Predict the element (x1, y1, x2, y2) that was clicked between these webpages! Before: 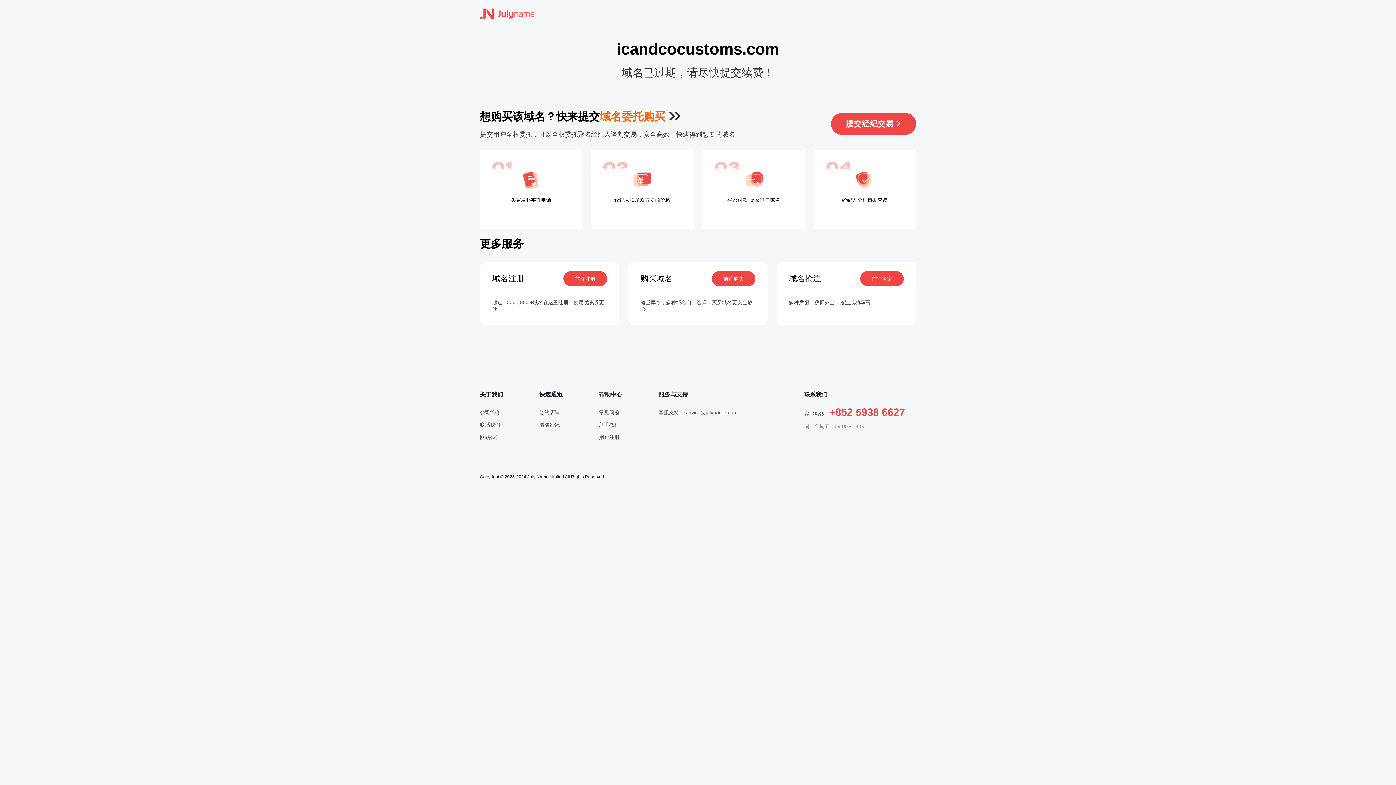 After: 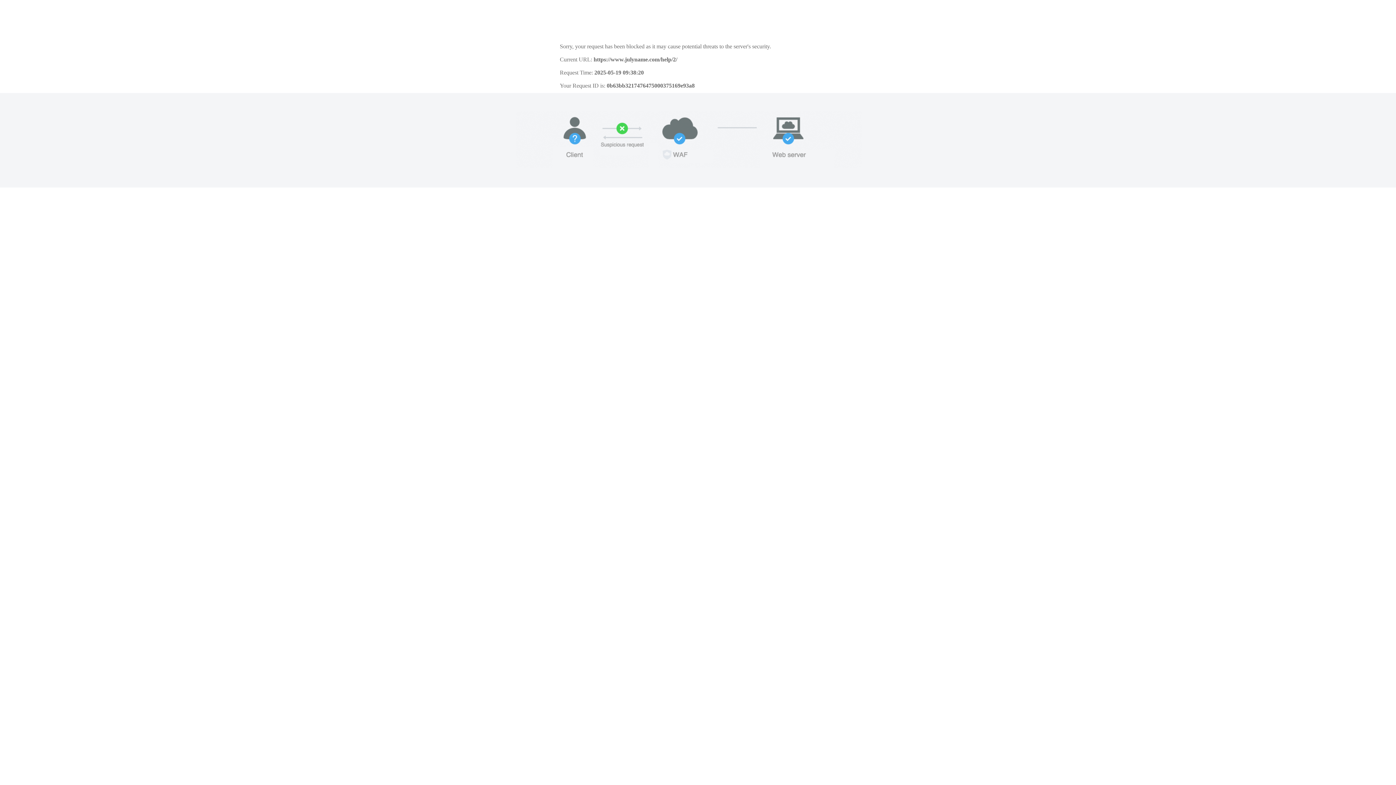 Action: bbox: (599, 409, 619, 415) label: 常见问题